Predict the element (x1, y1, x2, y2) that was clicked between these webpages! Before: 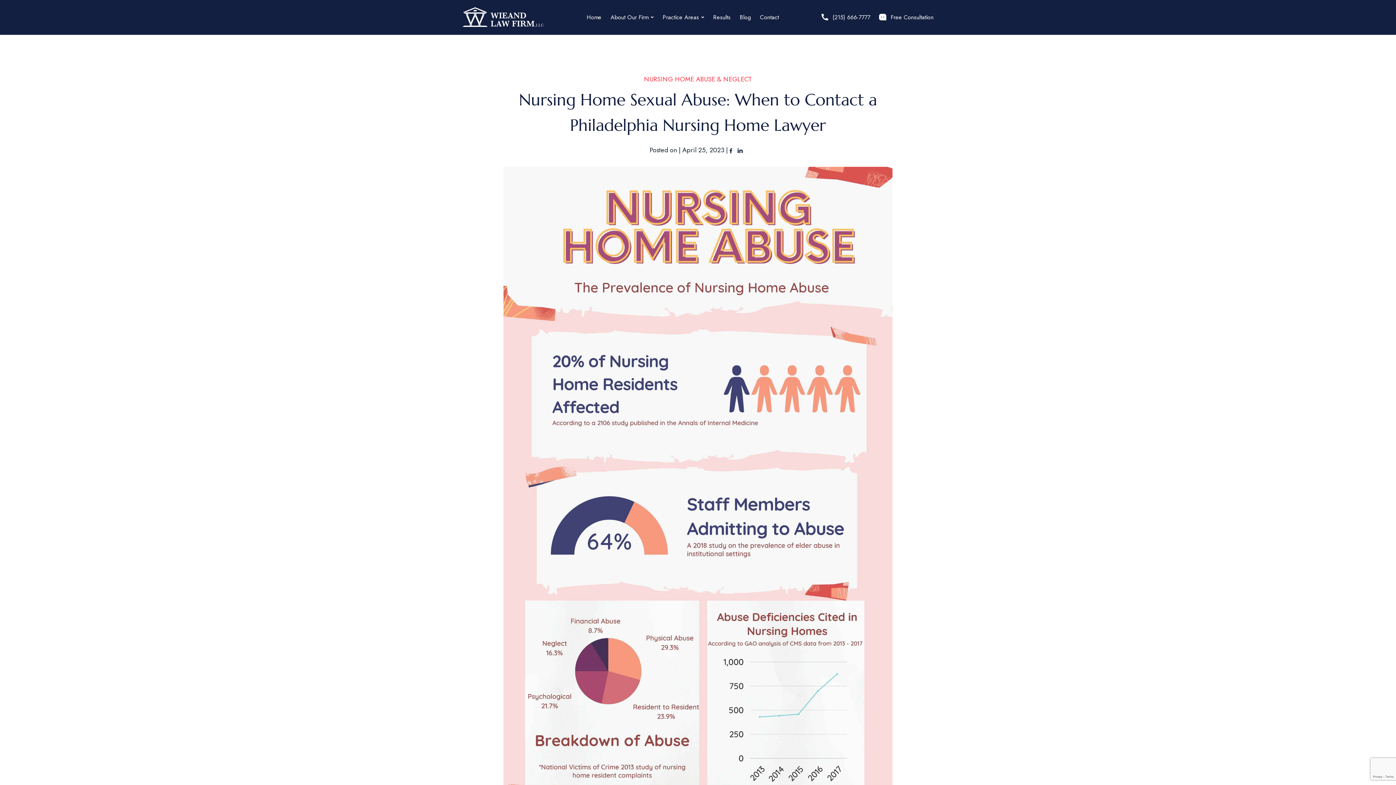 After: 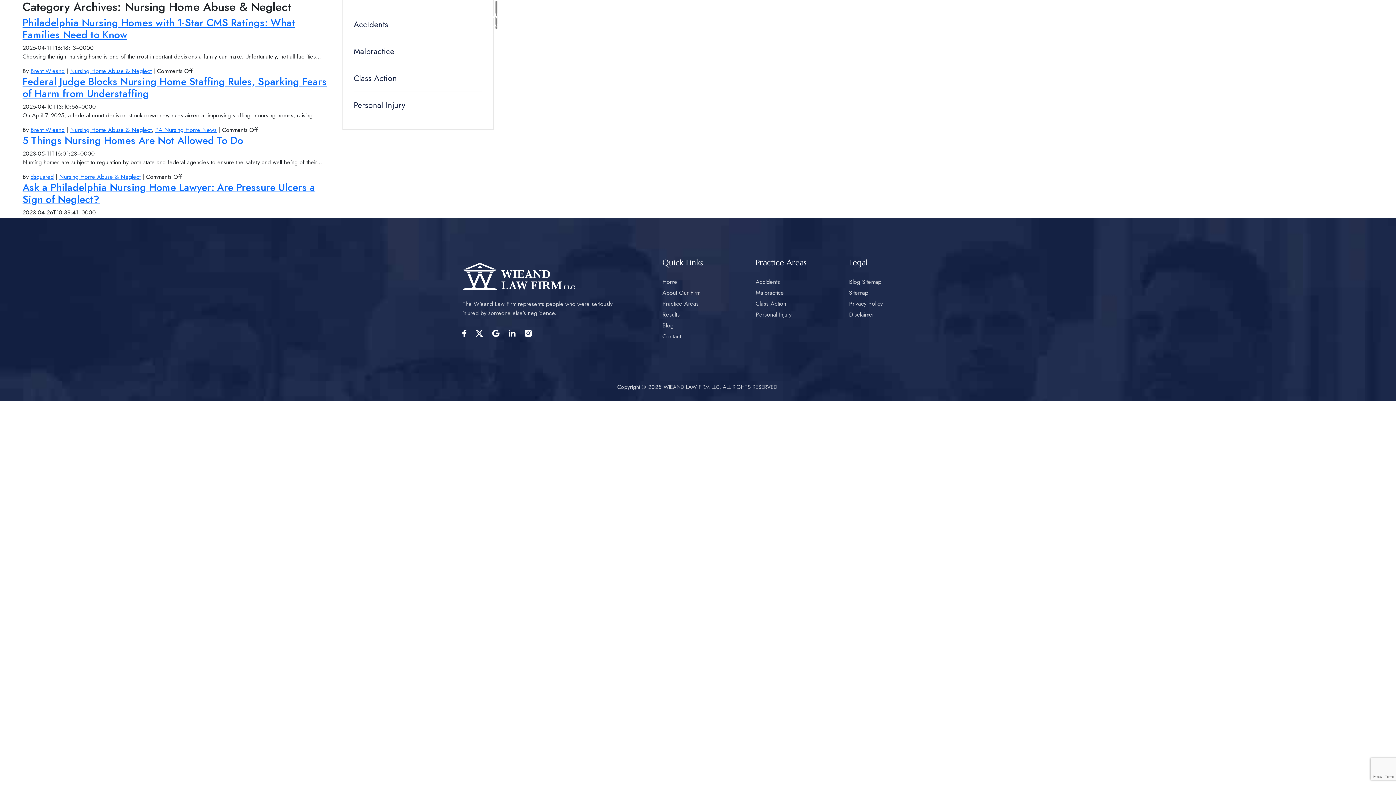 Action: bbox: (644, 74, 752, 84) label: NURSING HOME ABUSE & NEGLECT